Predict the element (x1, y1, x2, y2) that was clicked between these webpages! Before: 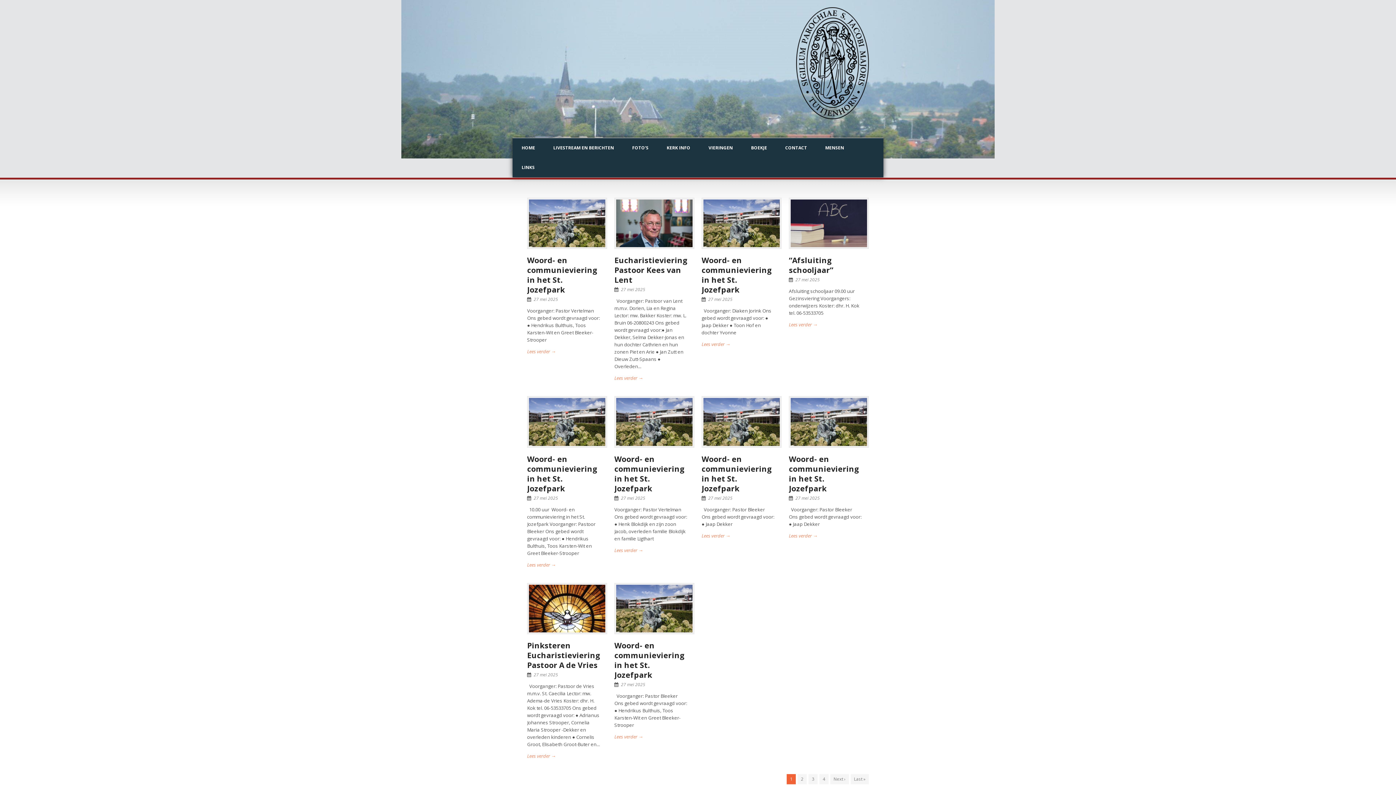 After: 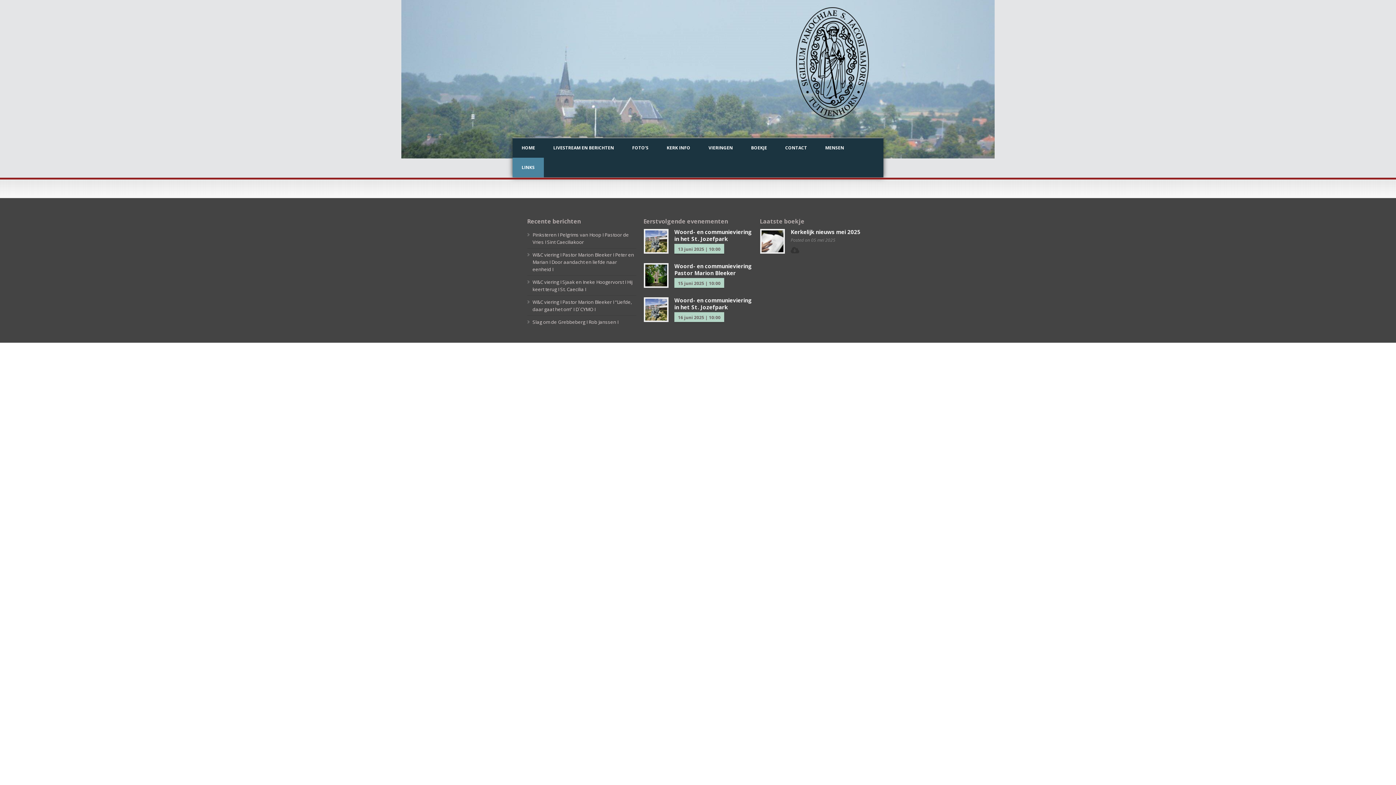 Action: bbox: (512, 157, 544, 177) label: LINKS